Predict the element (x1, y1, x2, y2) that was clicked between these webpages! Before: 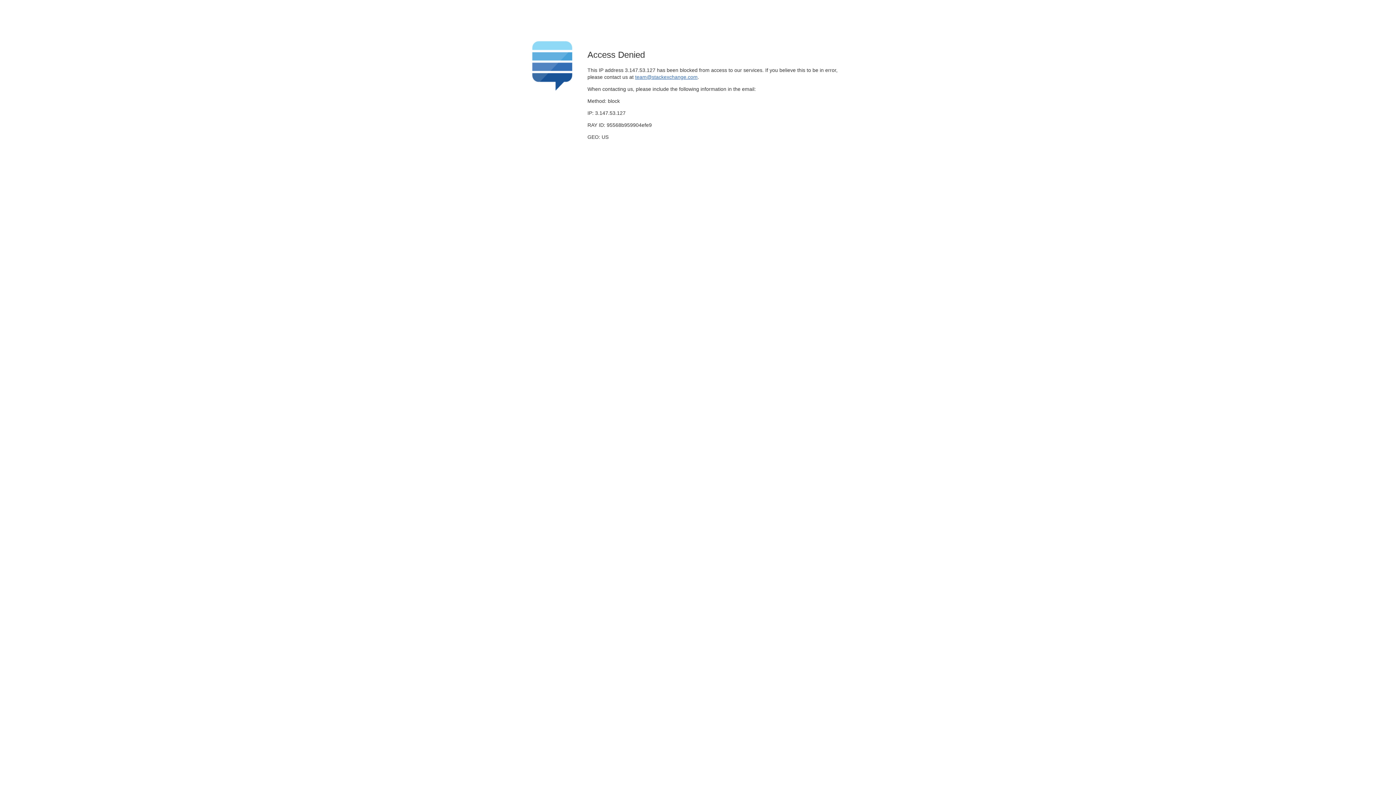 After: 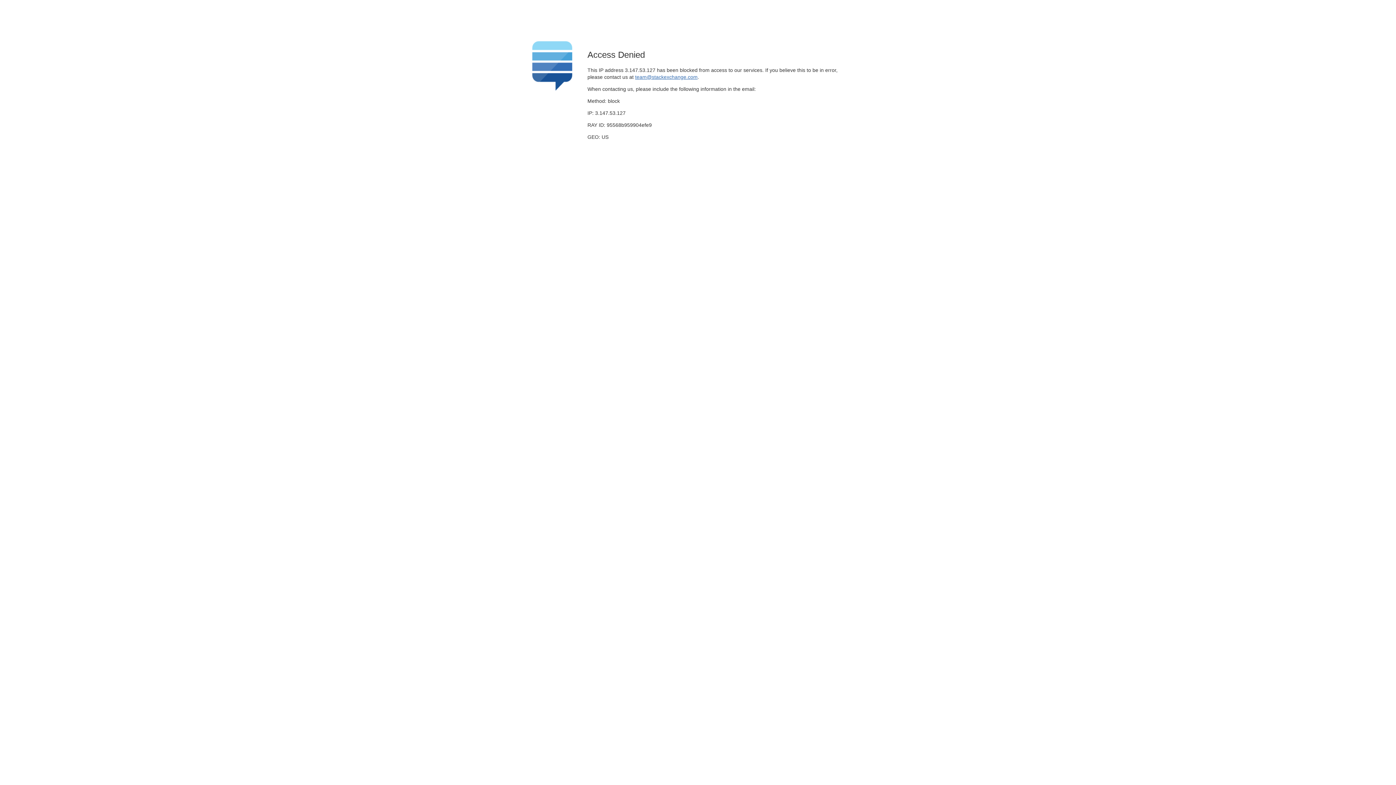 Action: label: team@stackexchange.com bbox: (635, 74, 697, 79)